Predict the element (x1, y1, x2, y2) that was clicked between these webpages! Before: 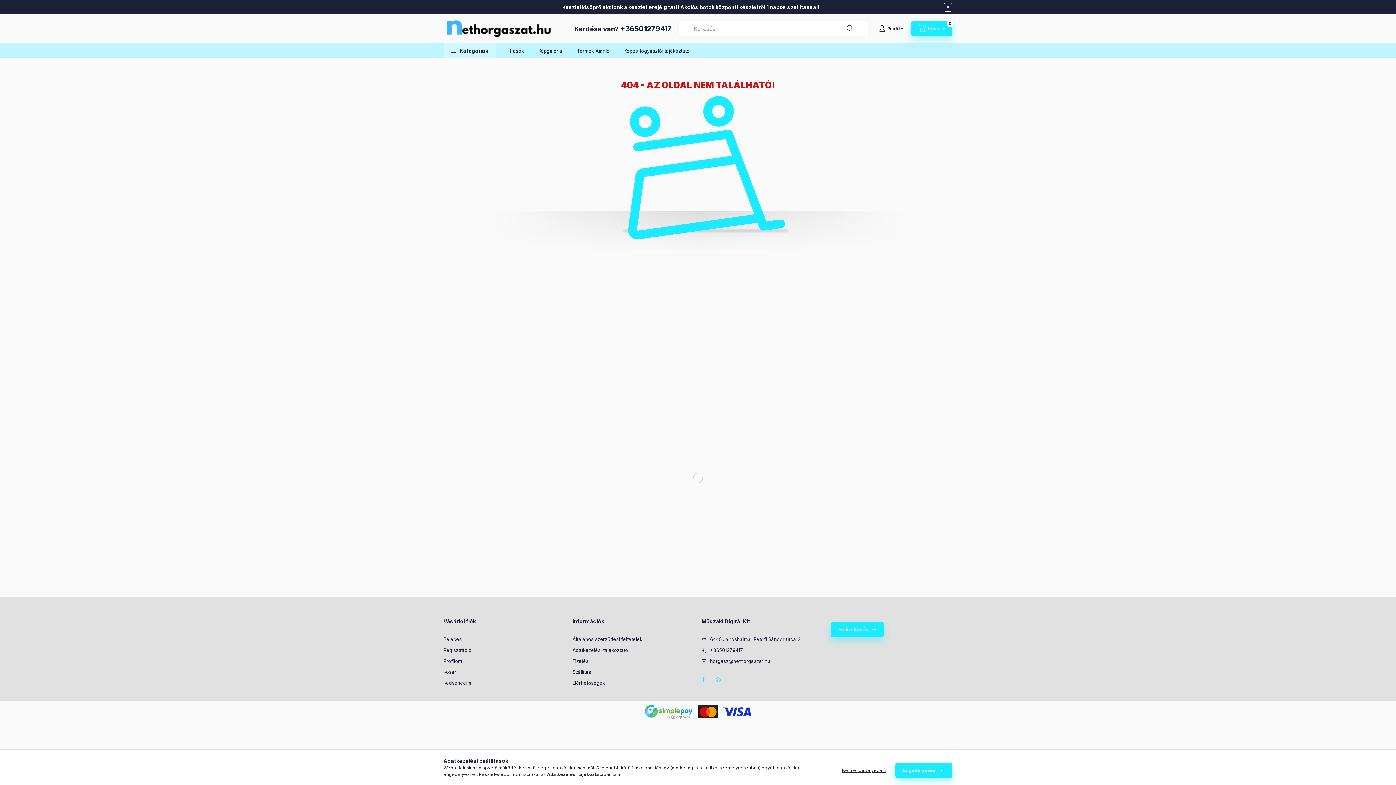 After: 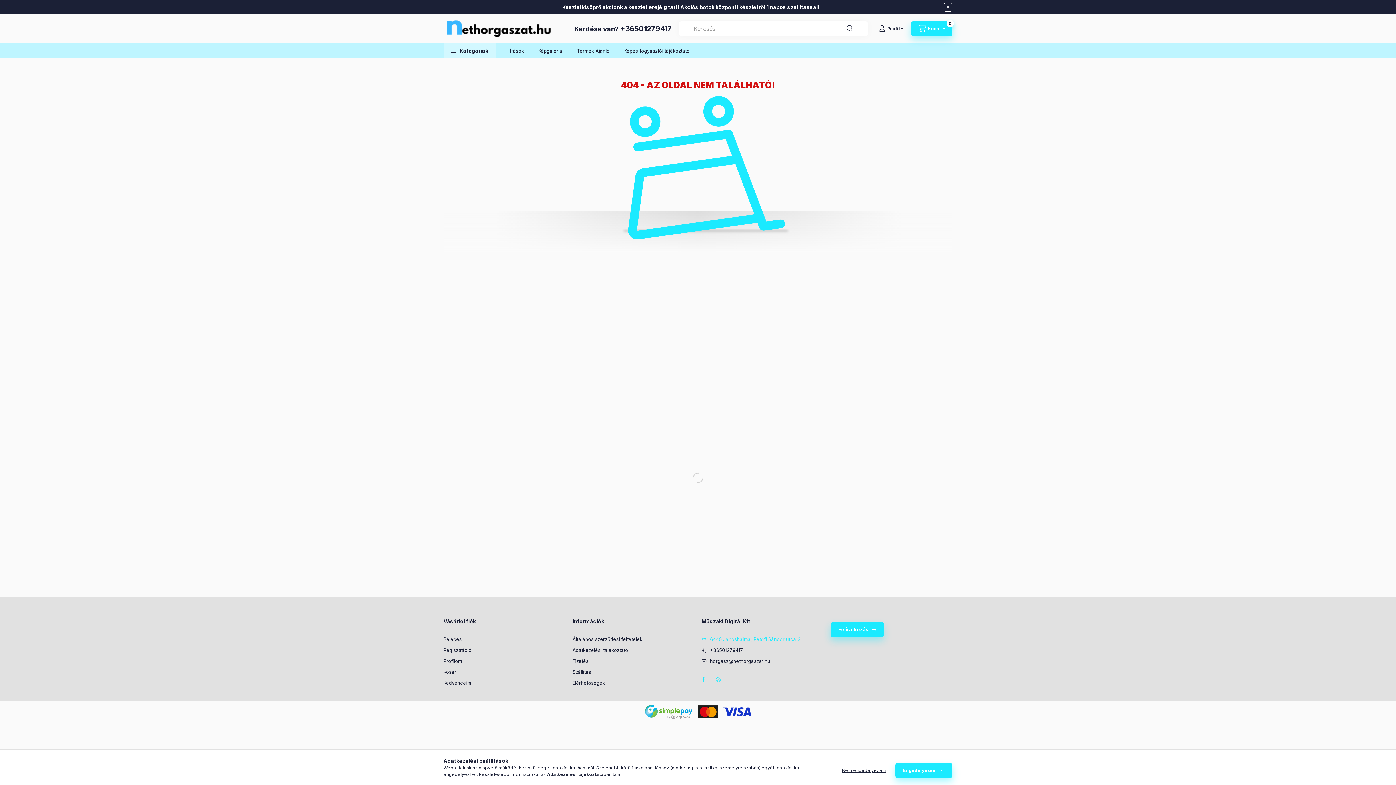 Action: label: 6440 Jánoshalma, Petőfi Sándor utca 3. bbox: (701, 636, 801, 643)